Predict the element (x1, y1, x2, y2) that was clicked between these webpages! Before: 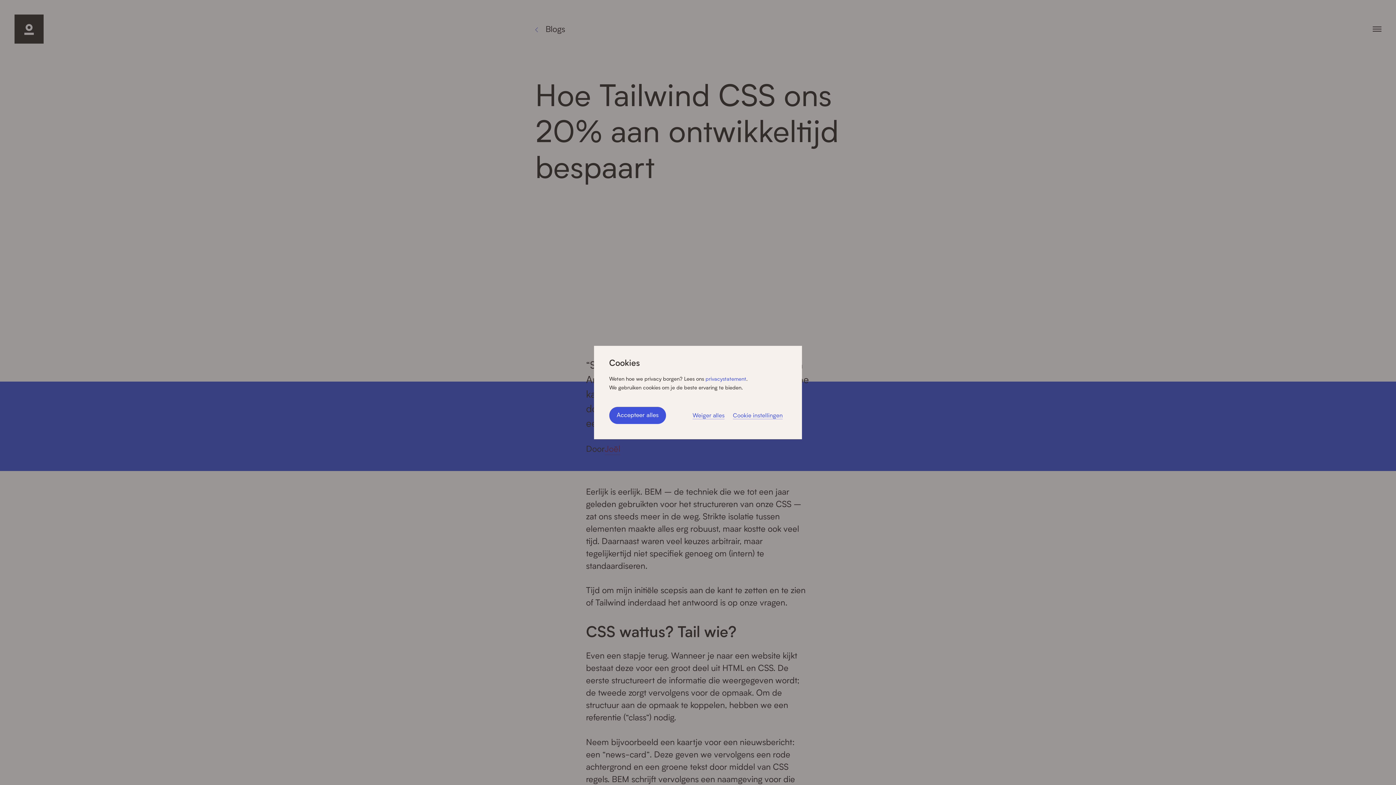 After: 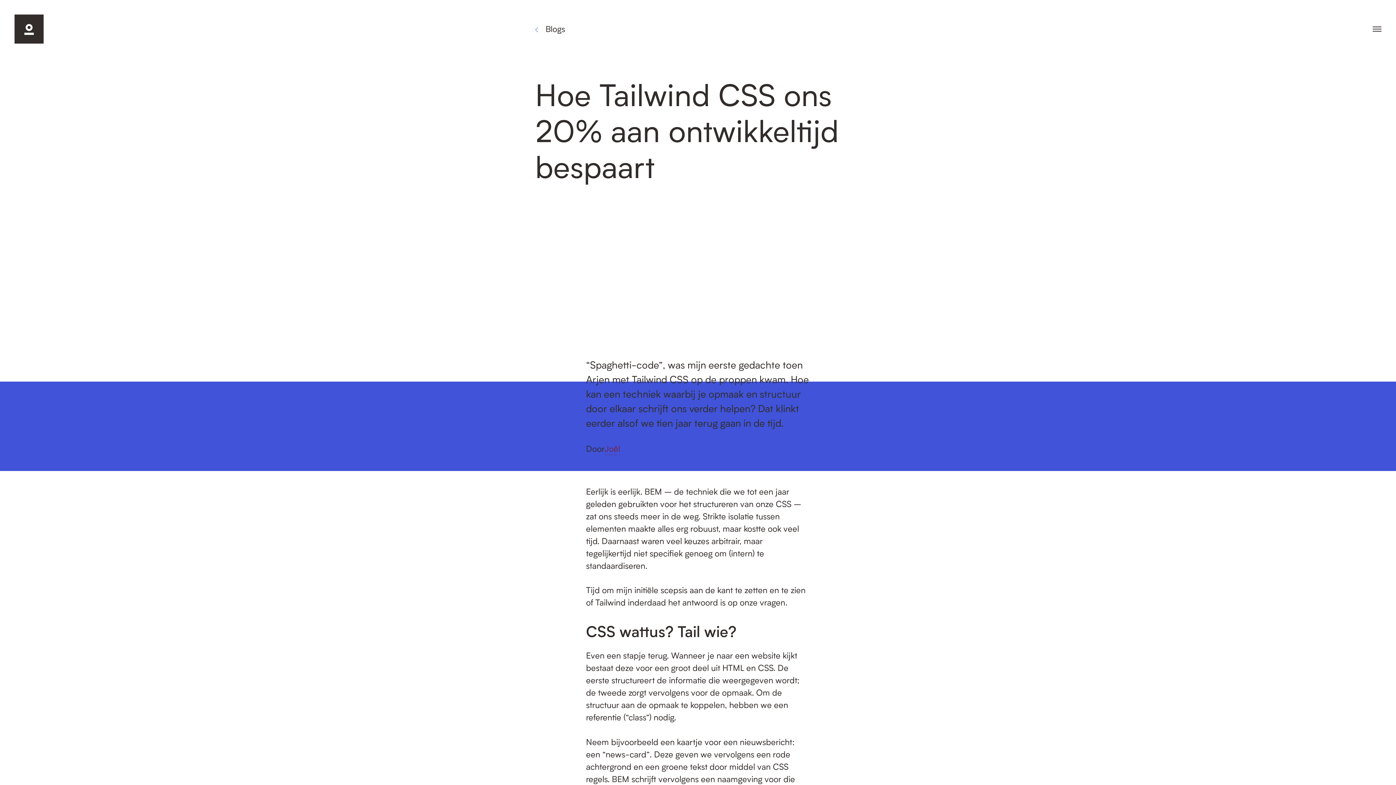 Action: label: Accepteer alles bbox: (609, 407, 666, 424)